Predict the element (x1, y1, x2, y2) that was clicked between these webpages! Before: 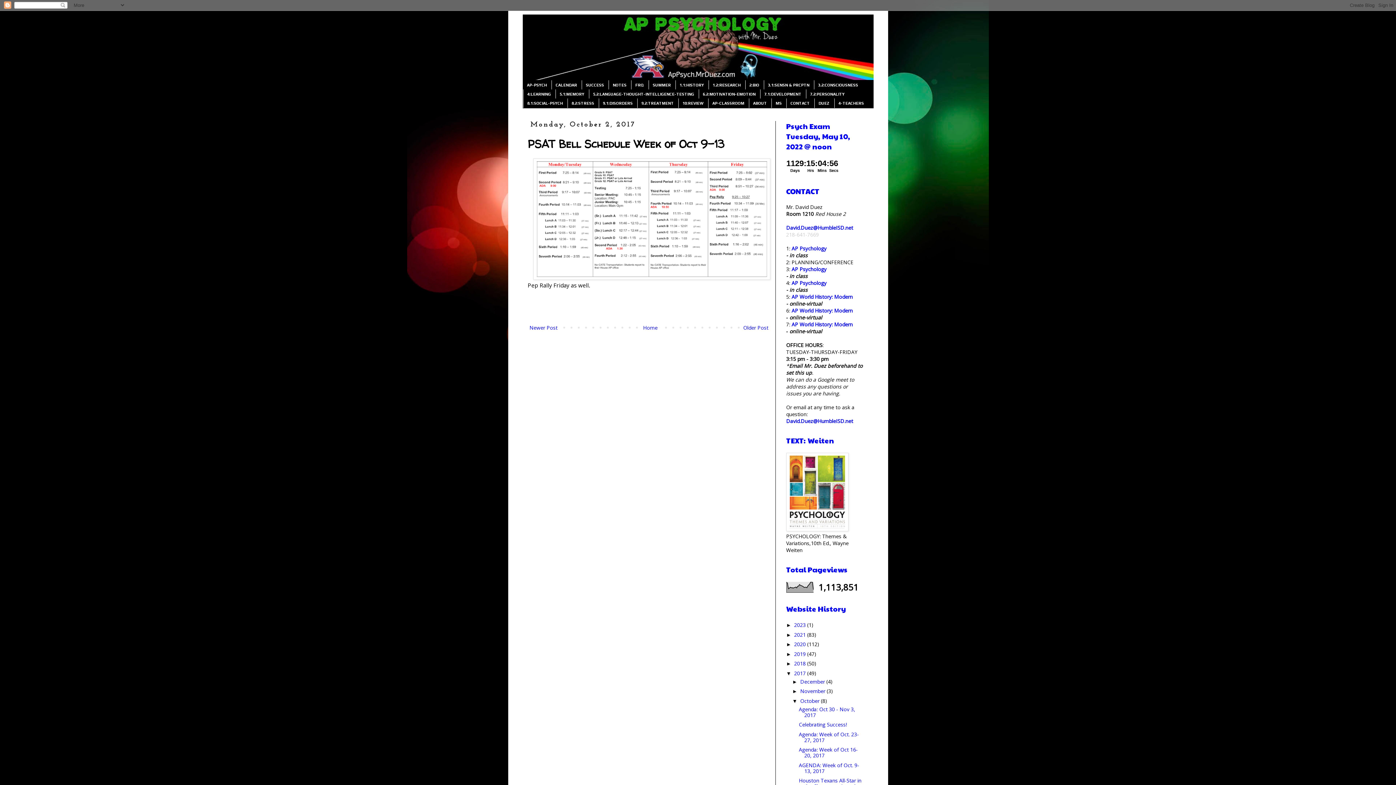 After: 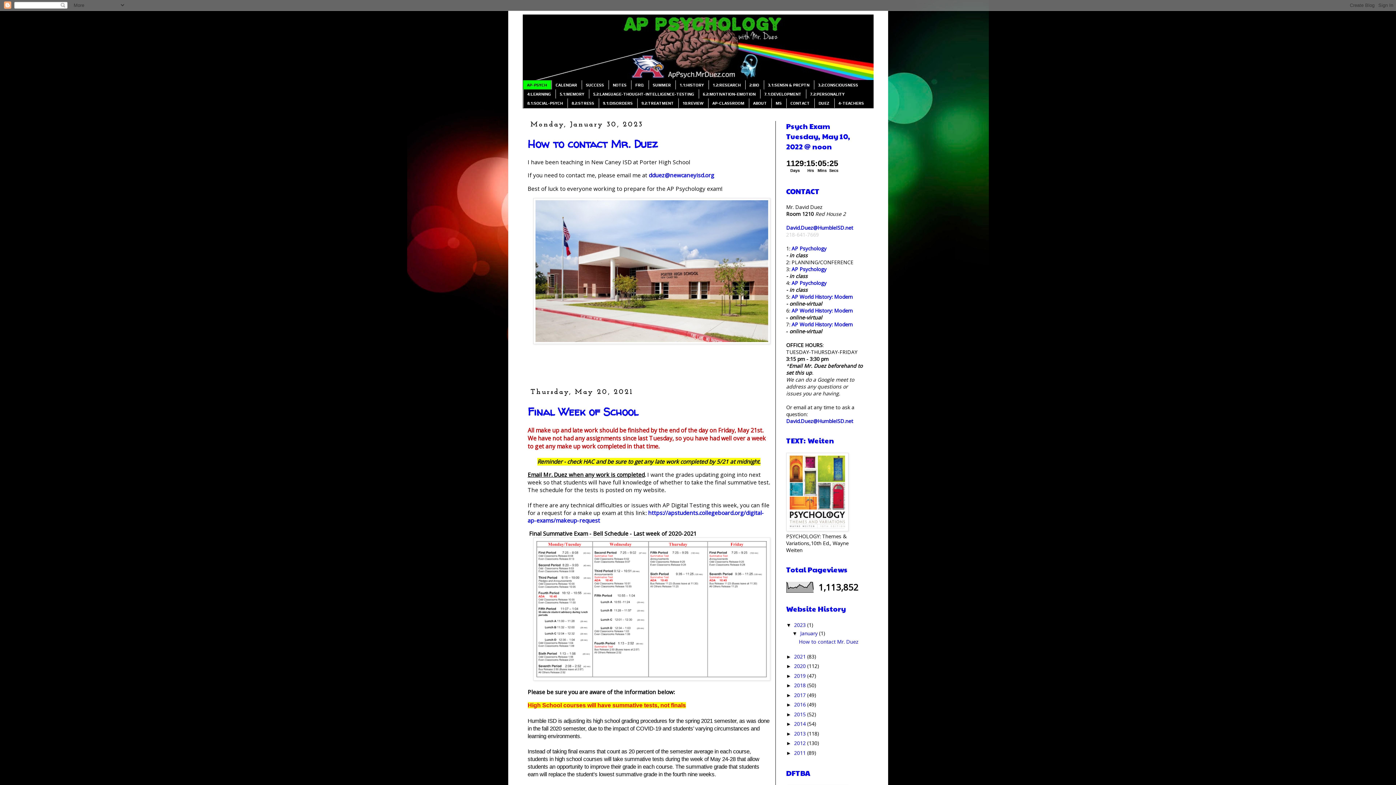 Action: label: Home bbox: (641, 322, 659, 333)